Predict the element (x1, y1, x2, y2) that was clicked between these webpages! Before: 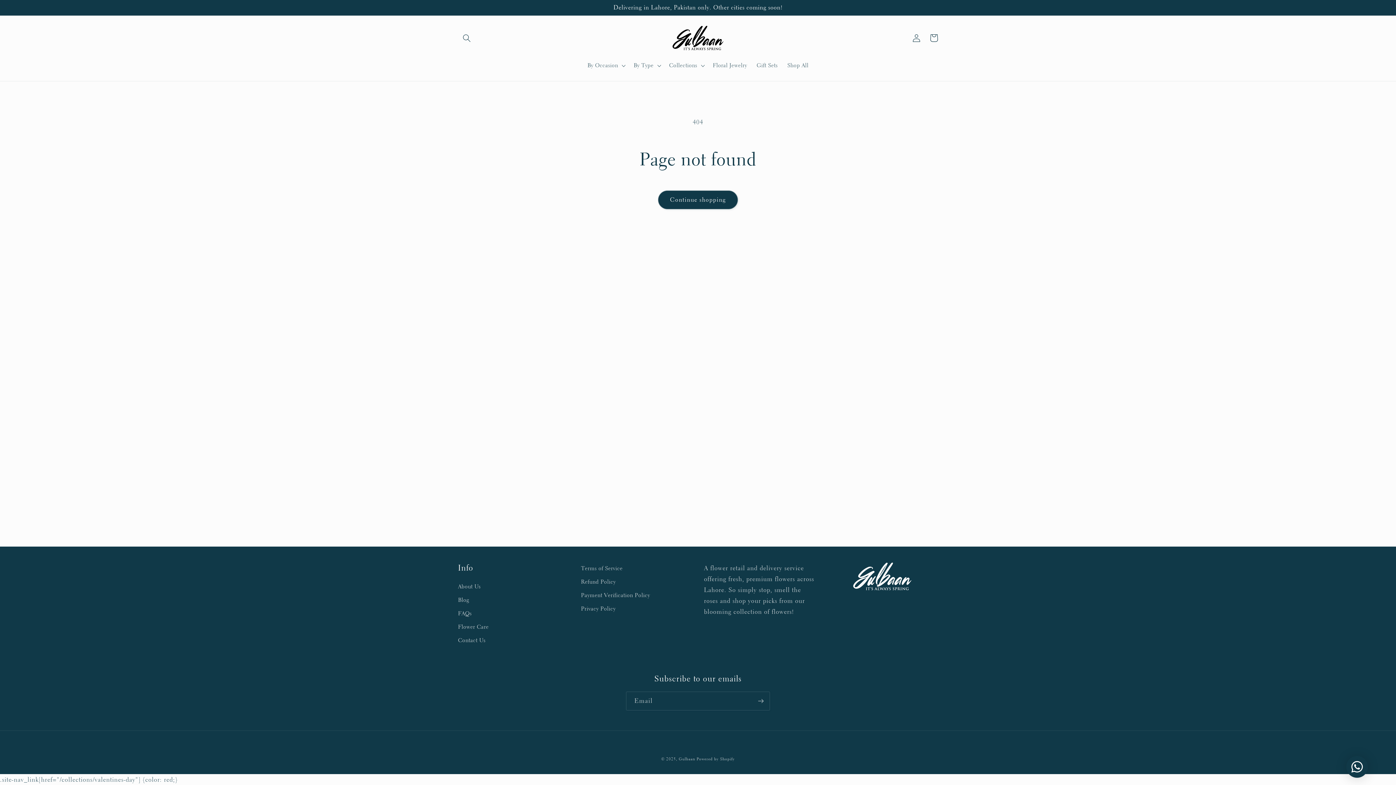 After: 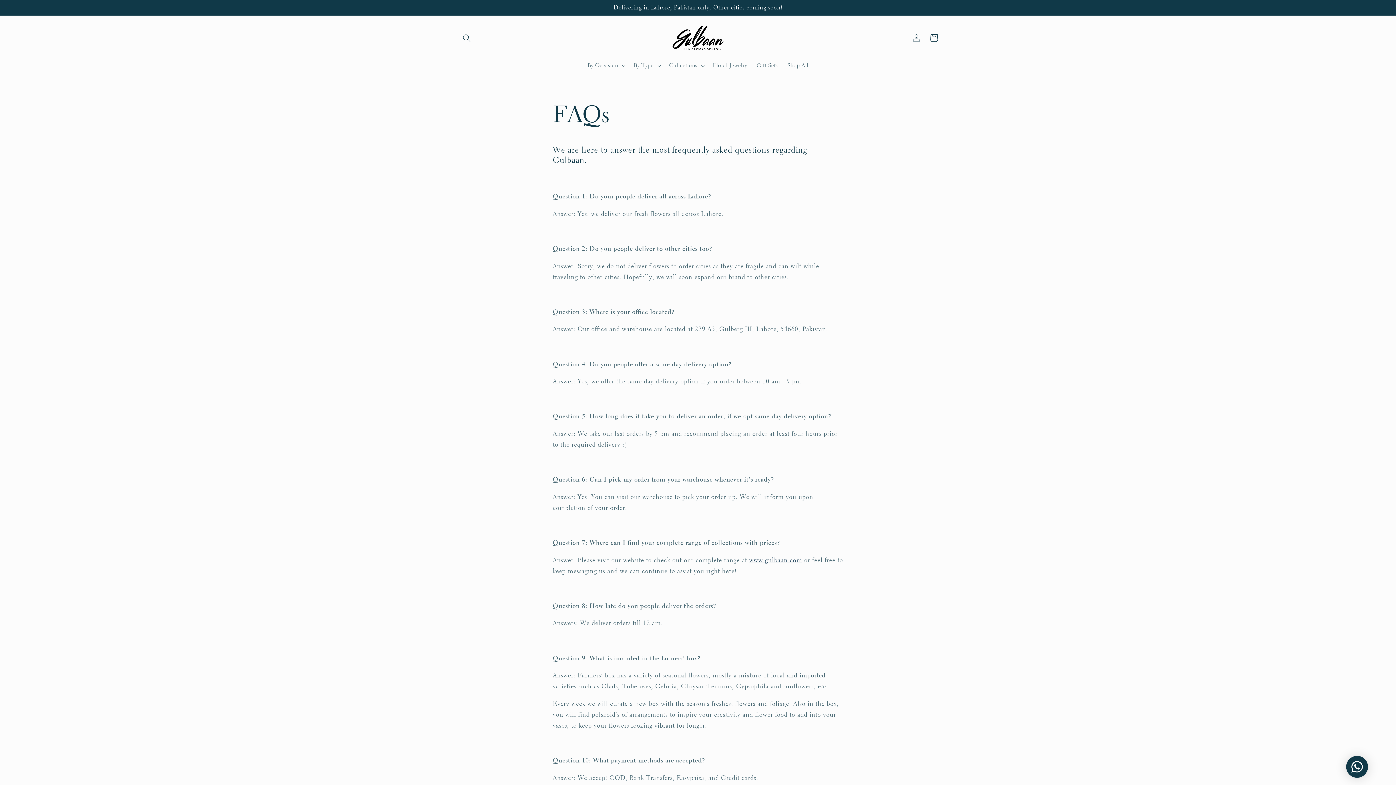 Action: bbox: (458, 607, 471, 620) label: FAQs